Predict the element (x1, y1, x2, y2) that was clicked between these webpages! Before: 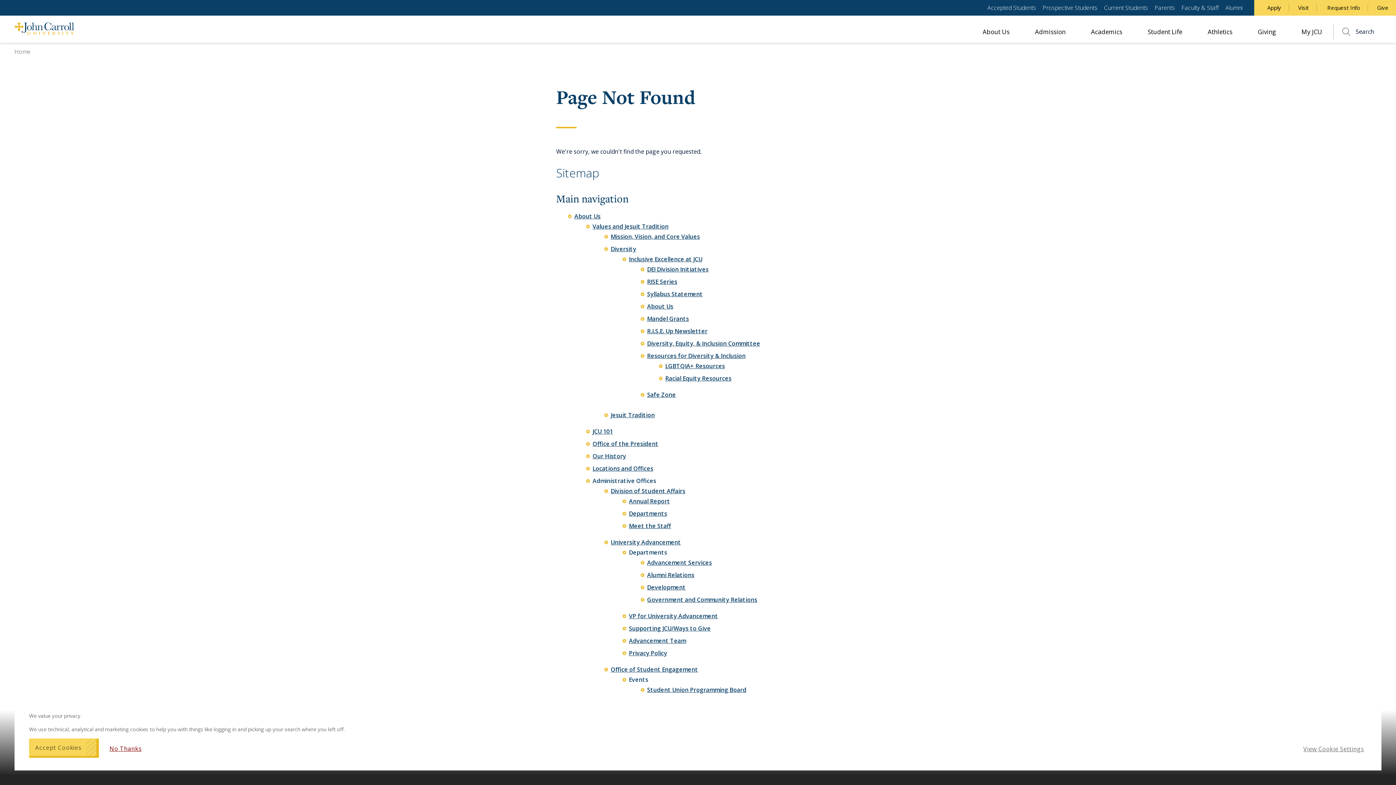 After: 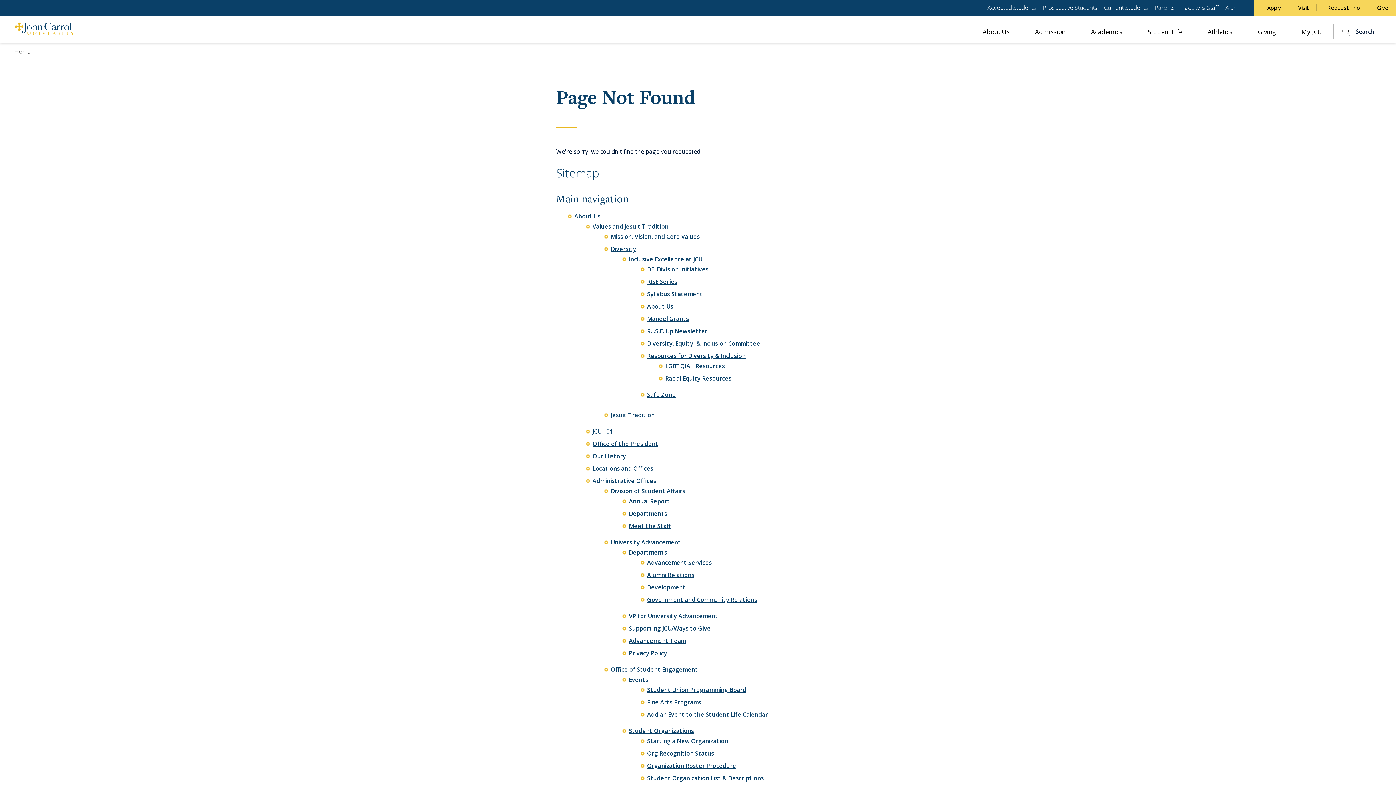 Action: bbox: (29, 738, 98, 758) label: Accept Cookies